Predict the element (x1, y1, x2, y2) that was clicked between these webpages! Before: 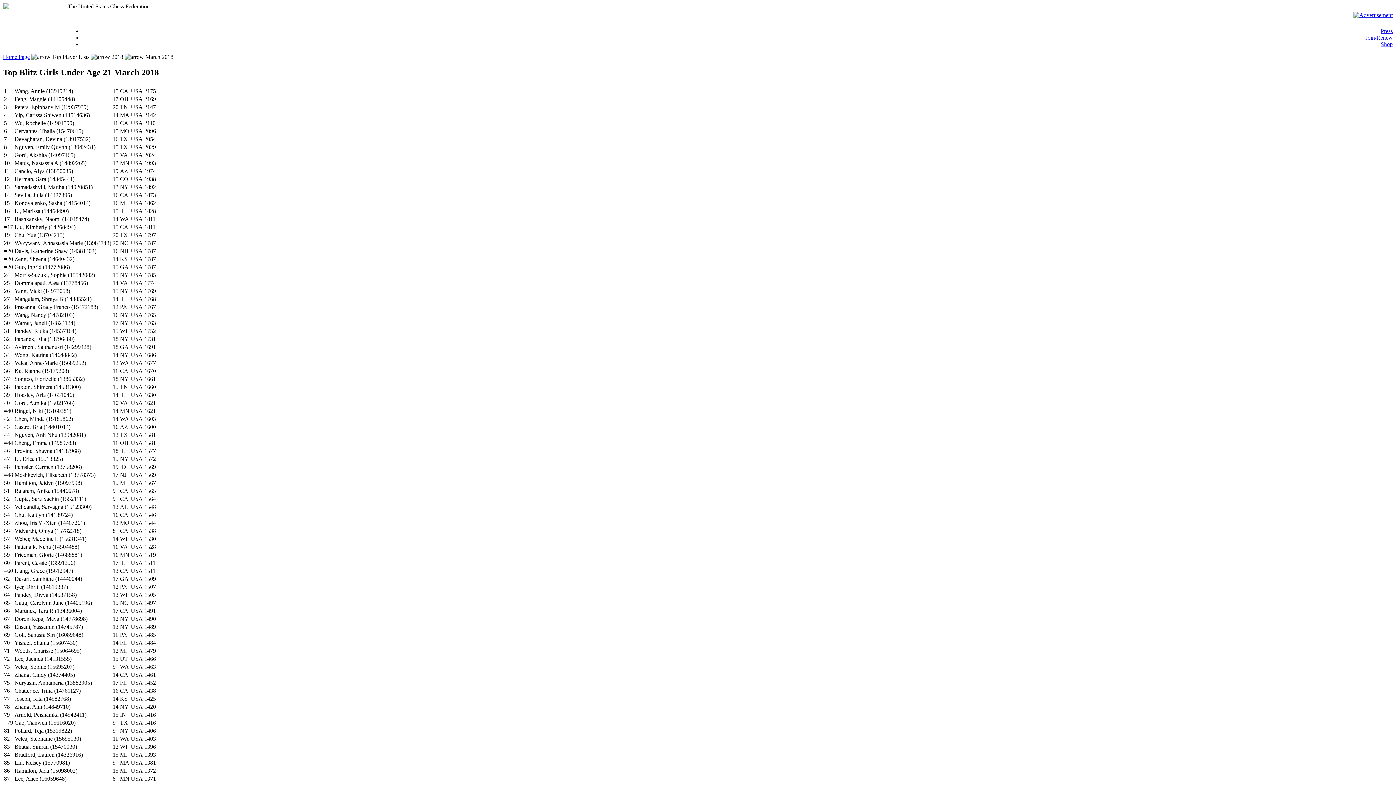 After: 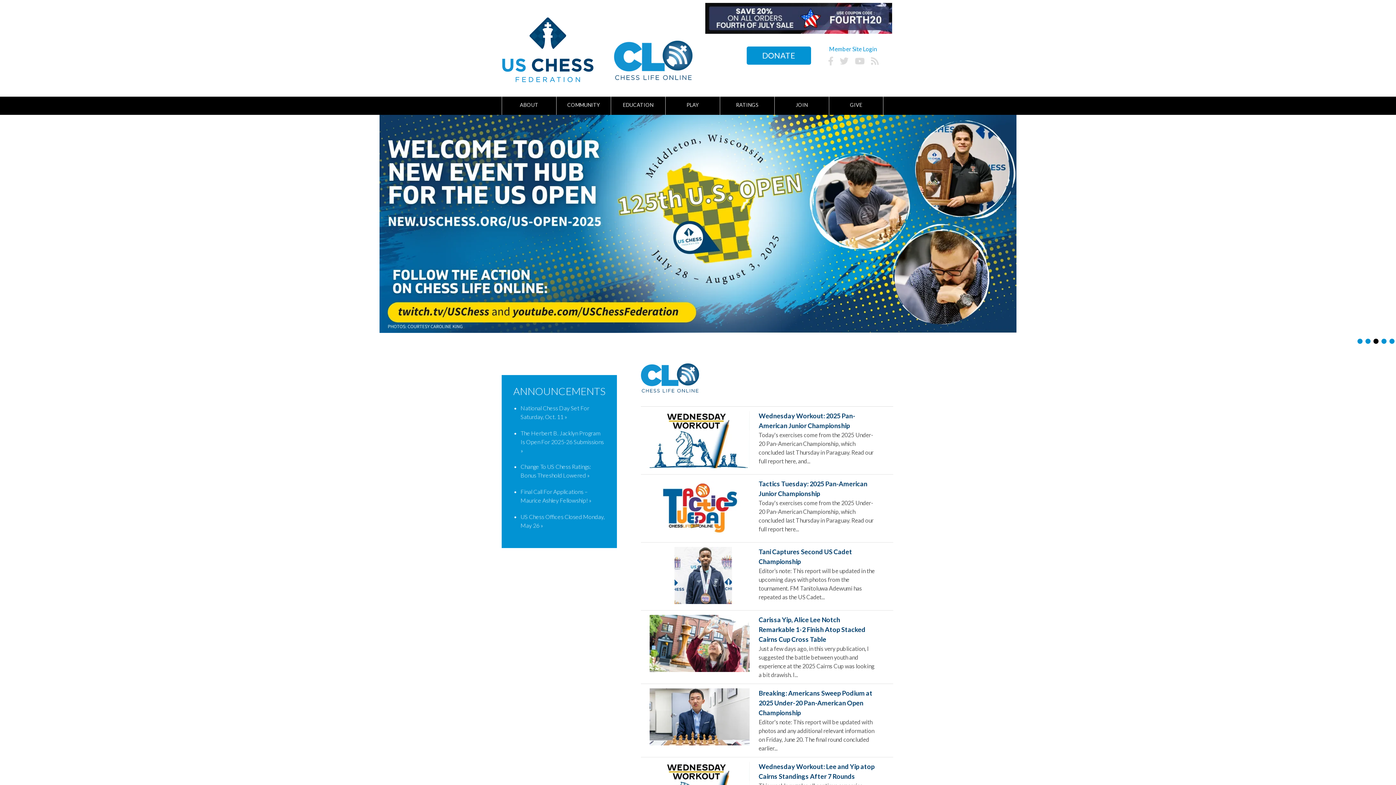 Action: label: Home Page bbox: (2, 53, 29, 60)